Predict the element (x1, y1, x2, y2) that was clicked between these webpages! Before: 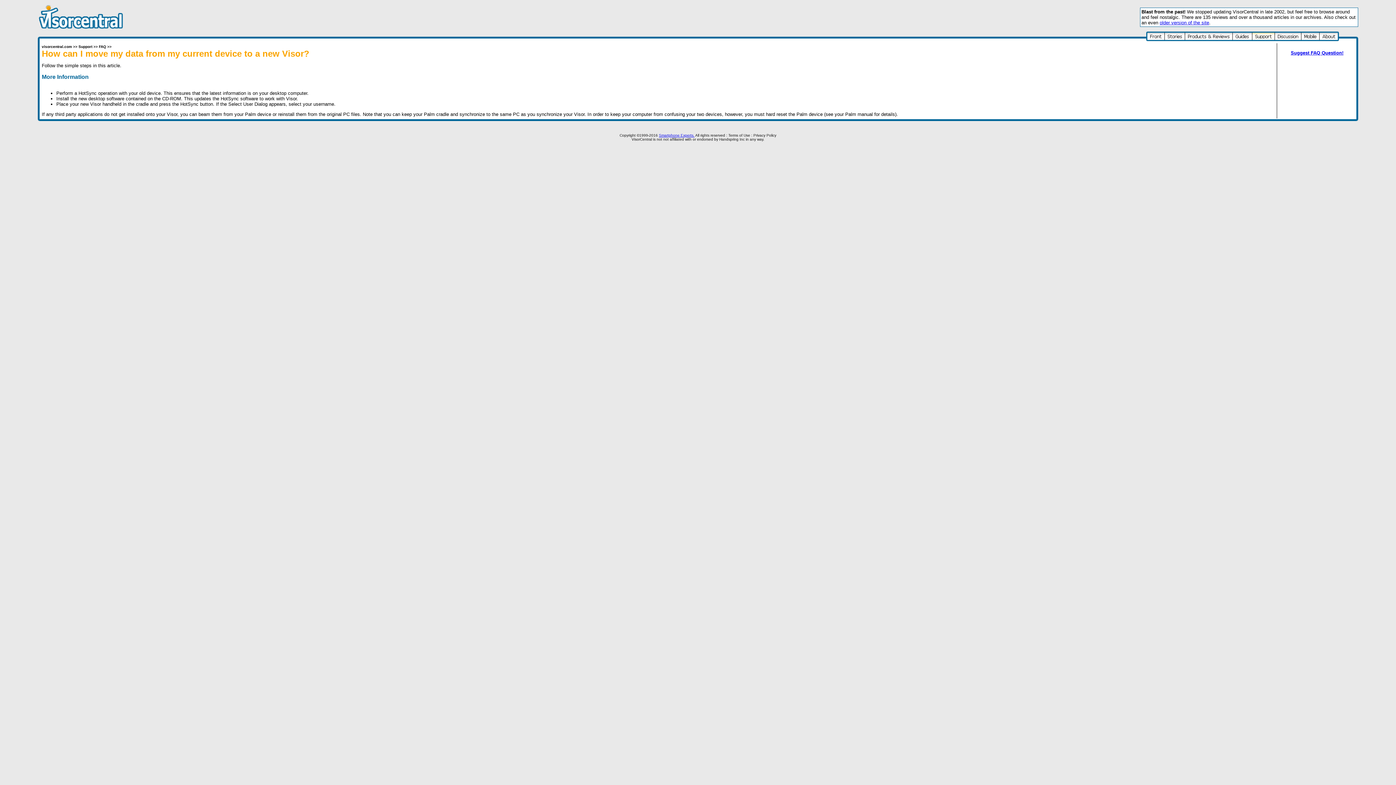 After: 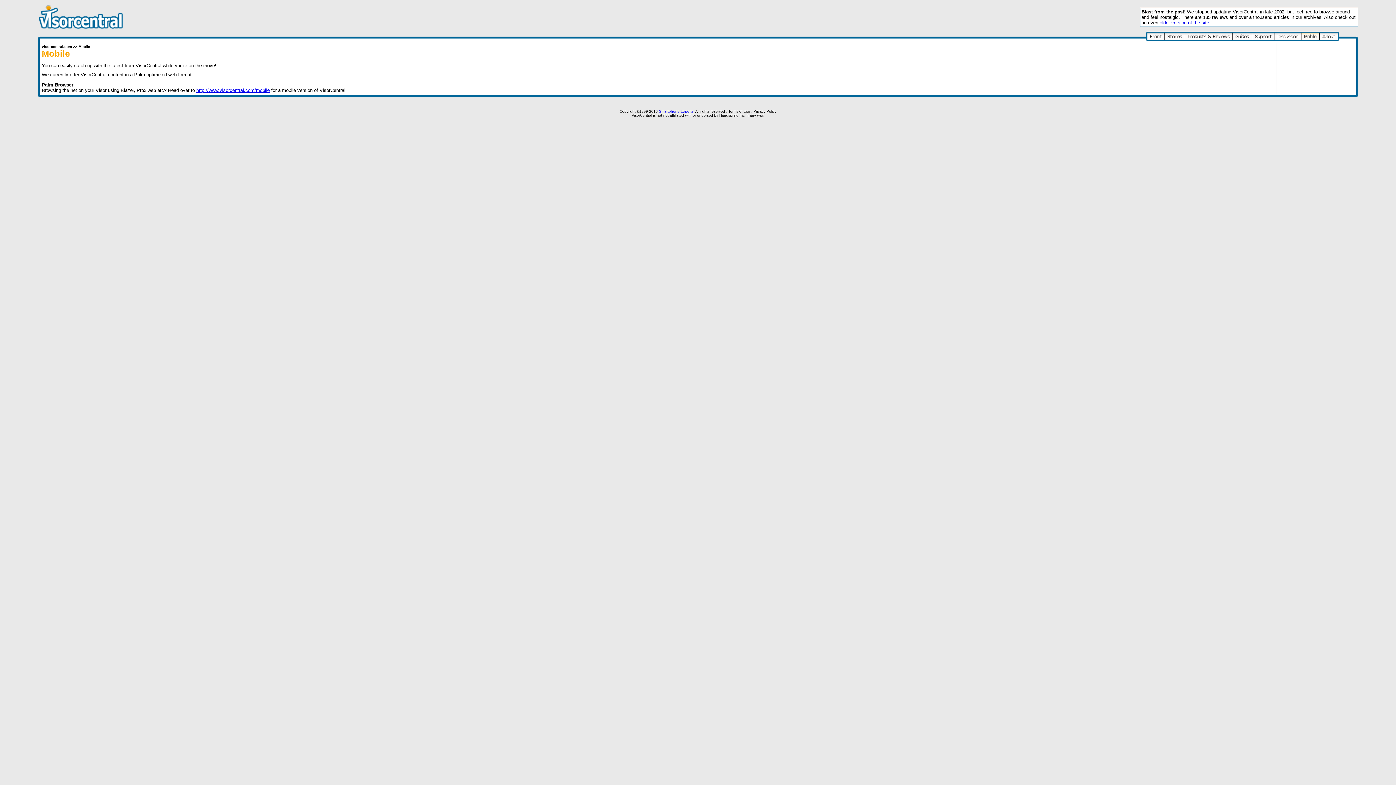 Action: bbox: (1301, 36, 1320, 42)